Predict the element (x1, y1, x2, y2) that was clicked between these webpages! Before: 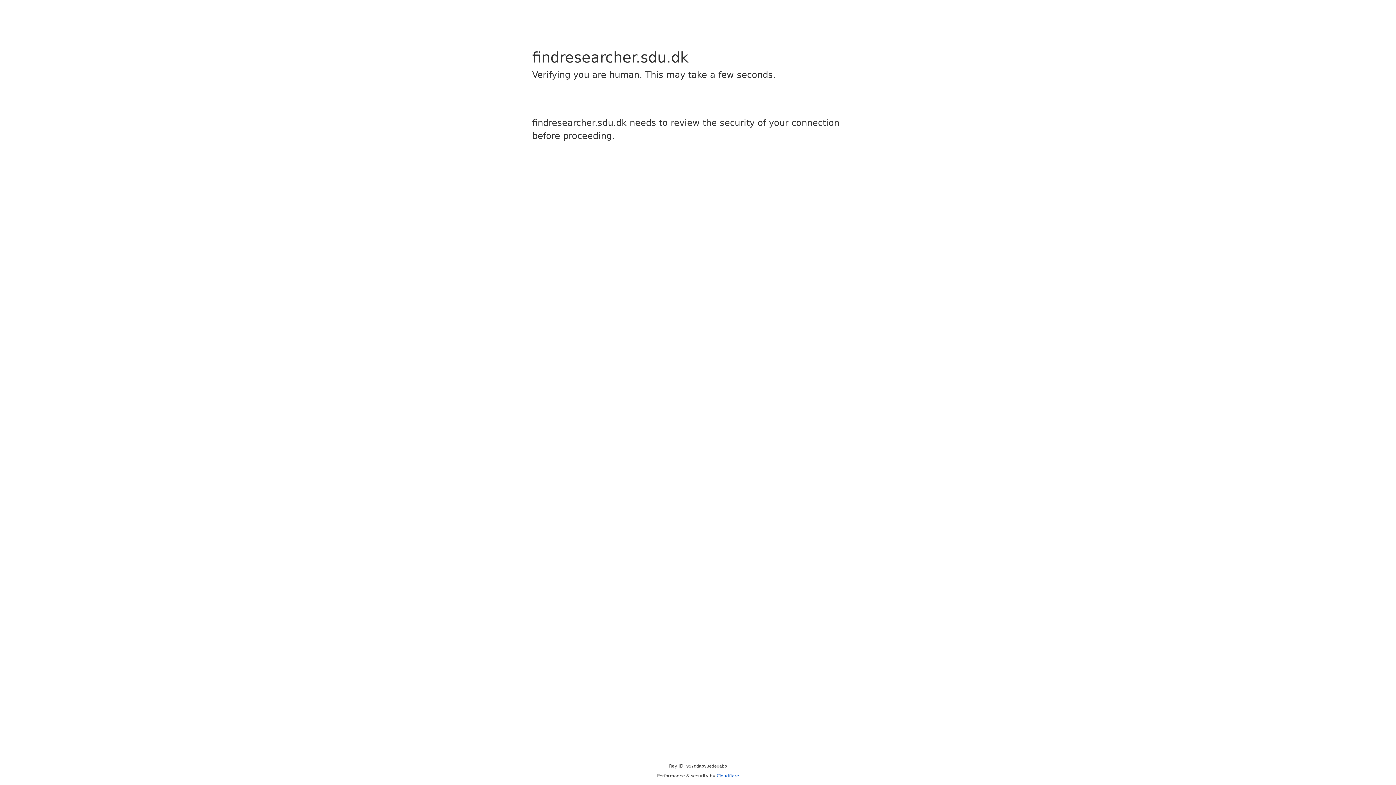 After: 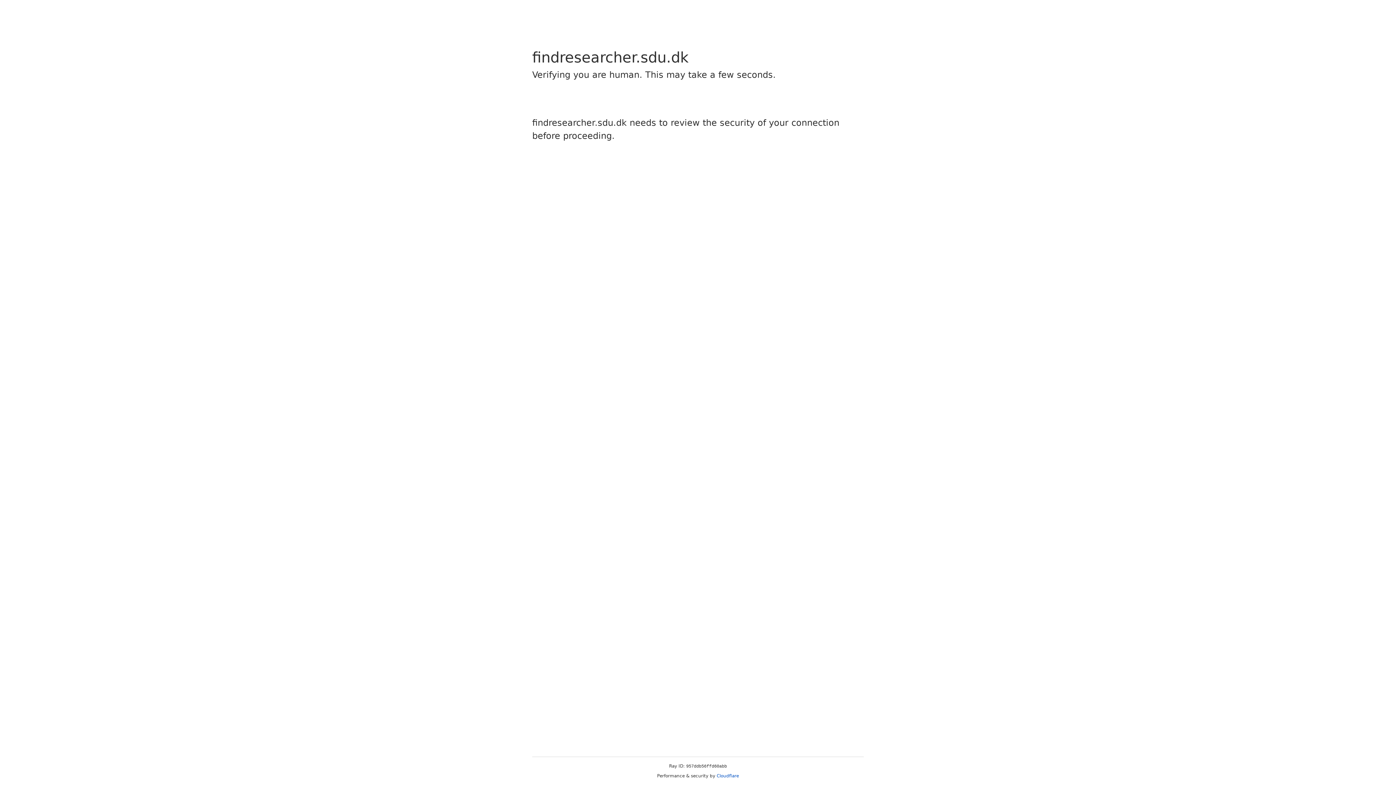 Action: label: Cloudflare bbox: (716, 773, 739, 778)